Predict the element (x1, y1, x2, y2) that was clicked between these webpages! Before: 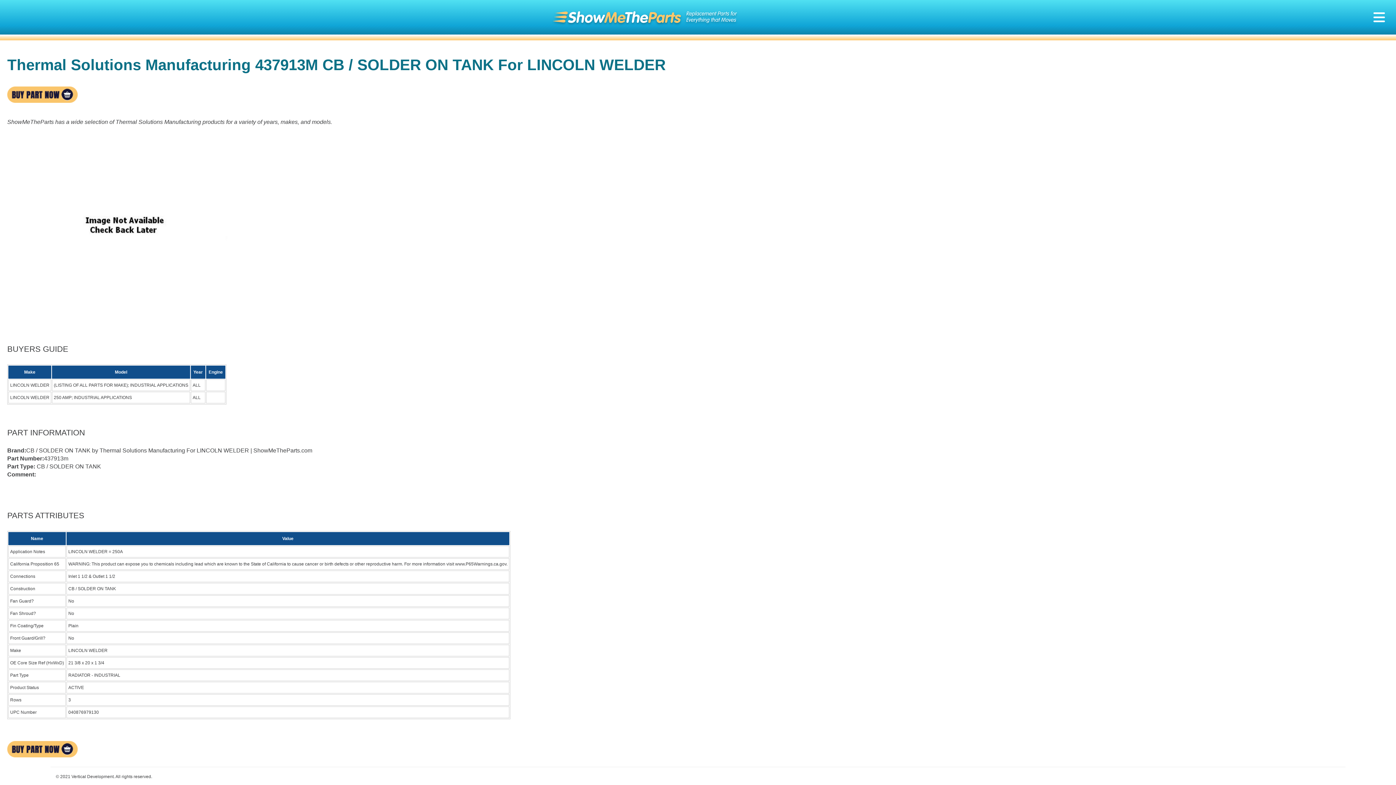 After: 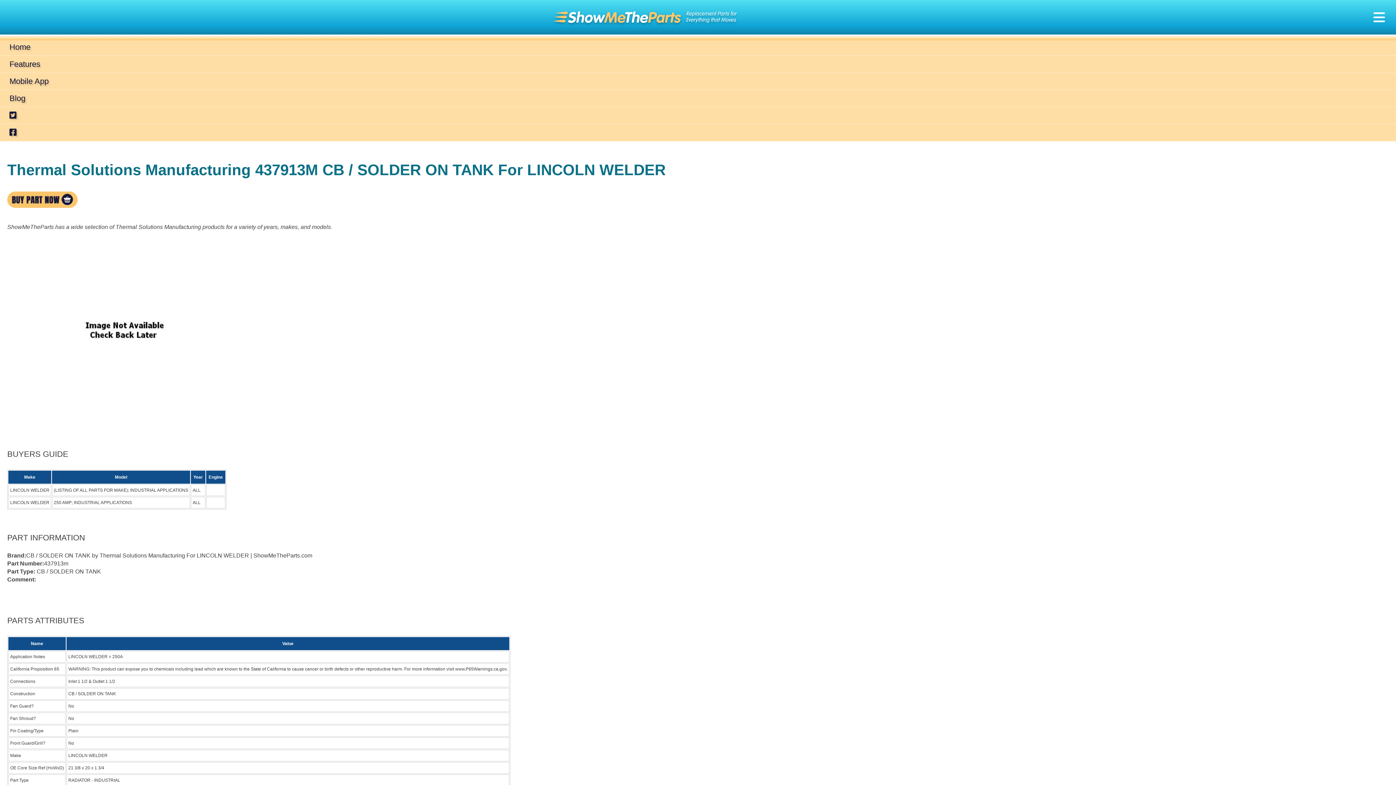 Action: label: Toggle navigation bbox: (1373, 10, 1385, 24)